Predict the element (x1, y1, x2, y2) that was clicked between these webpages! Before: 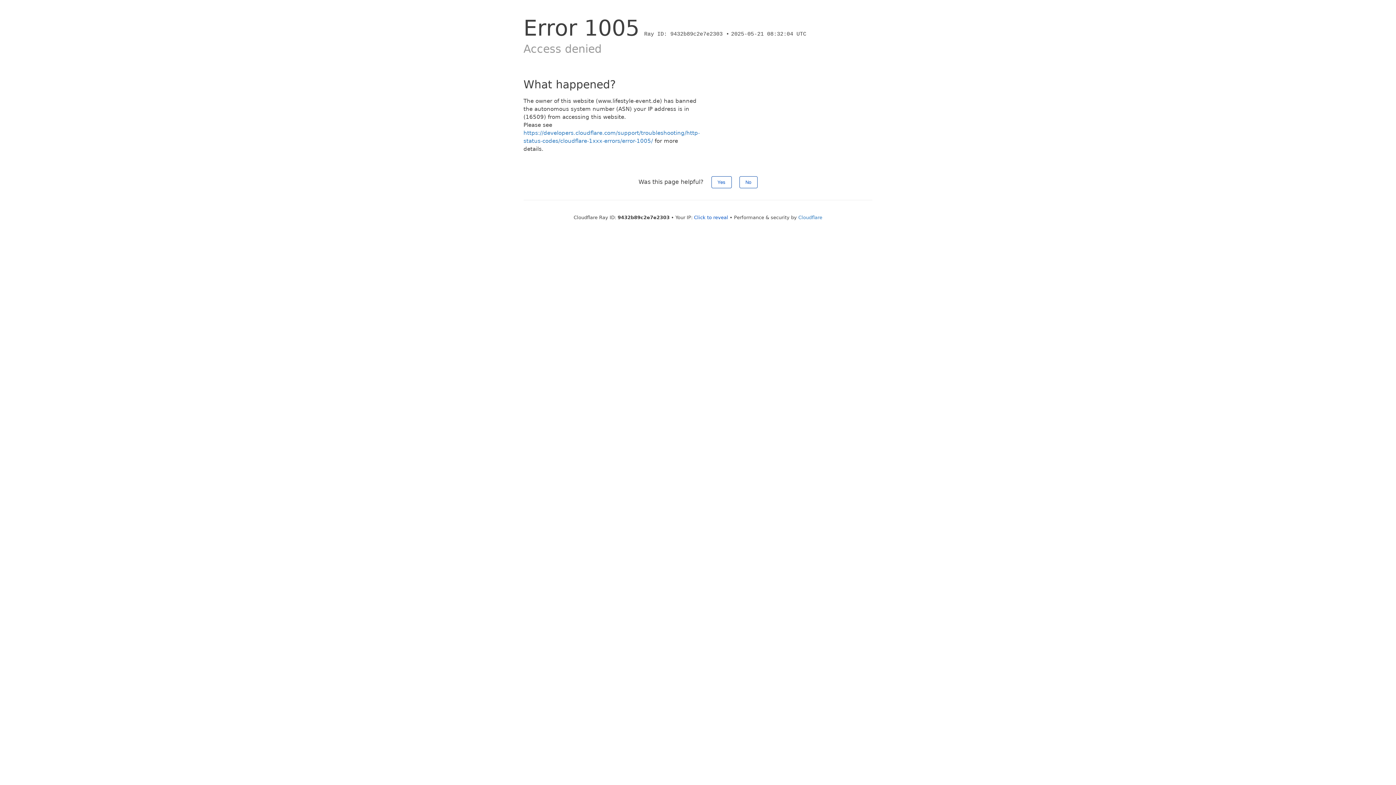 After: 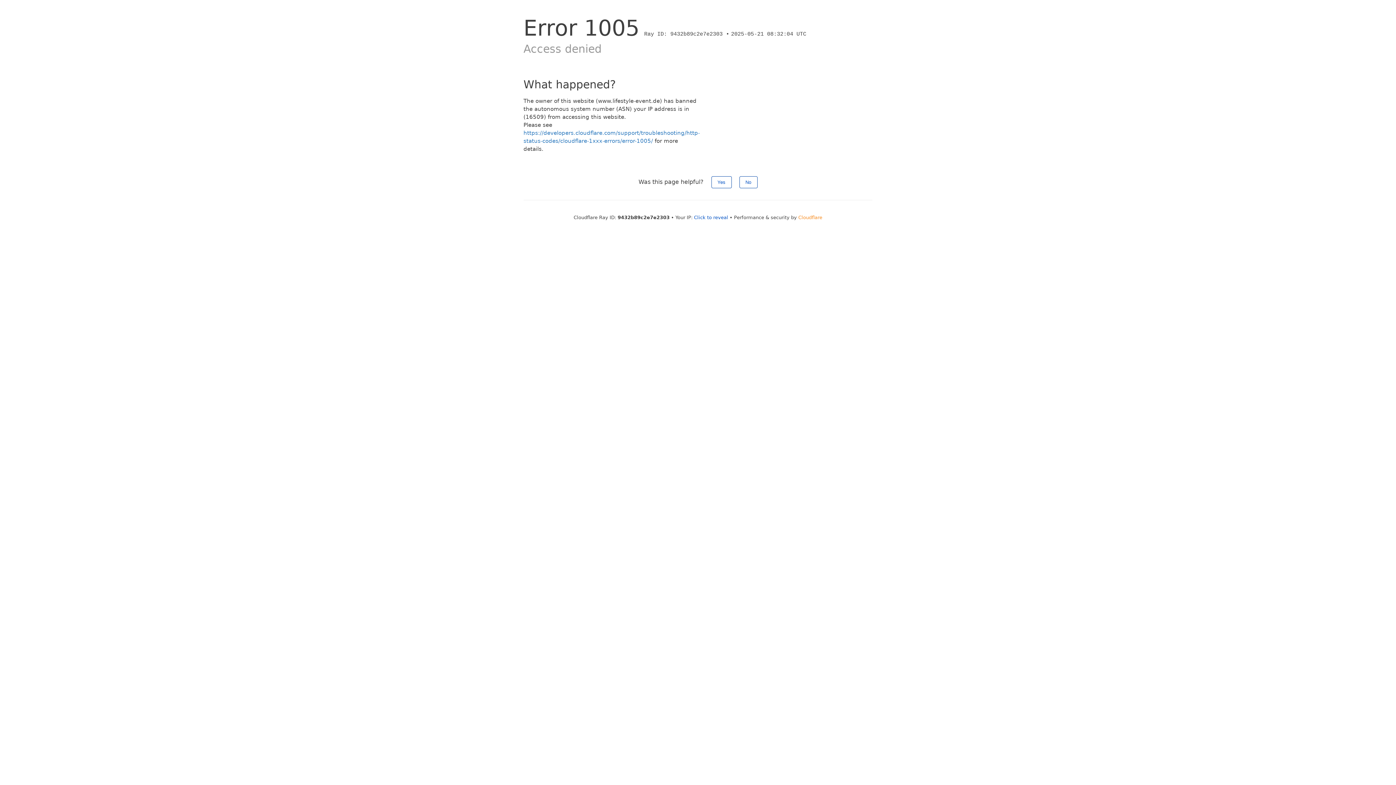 Action: label: Cloudflare bbox: (798, 214, 822, 220)